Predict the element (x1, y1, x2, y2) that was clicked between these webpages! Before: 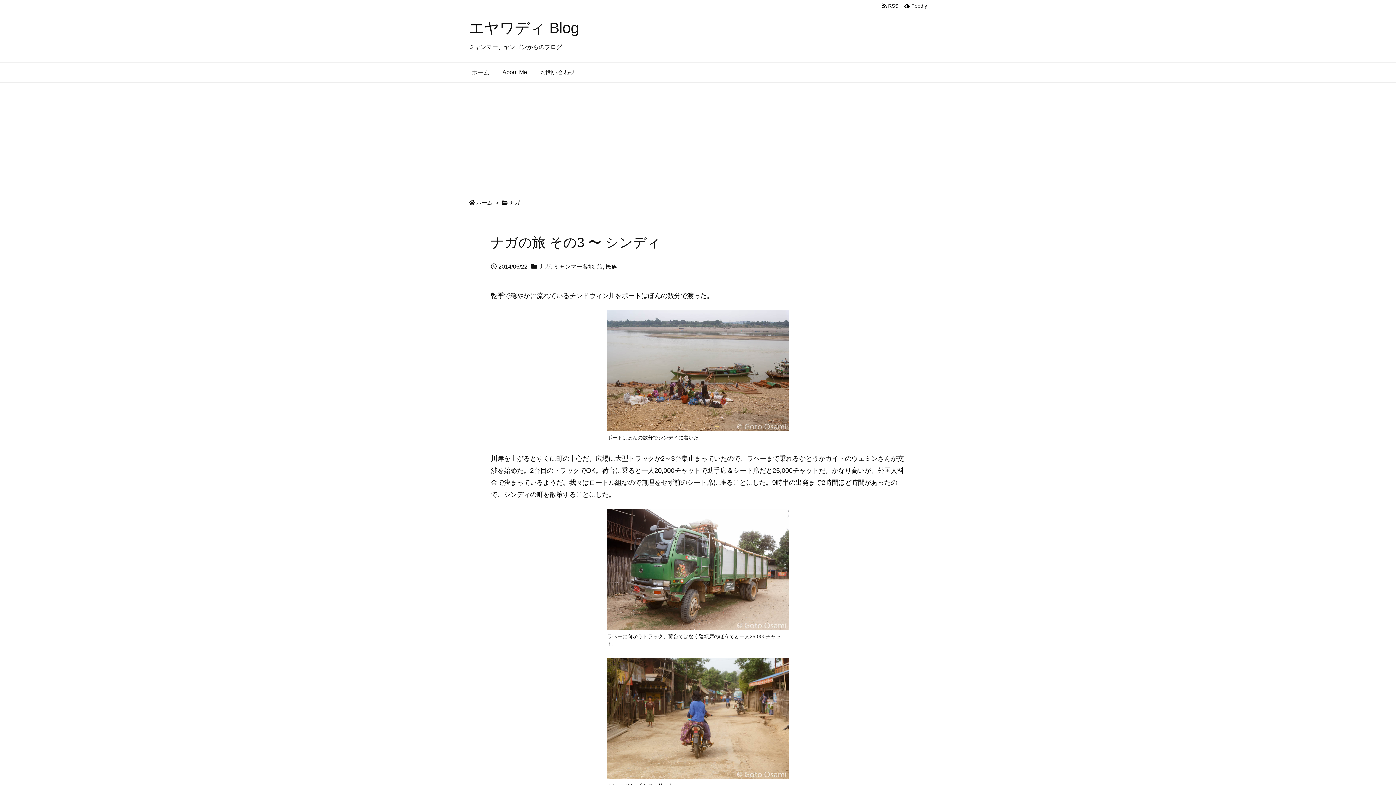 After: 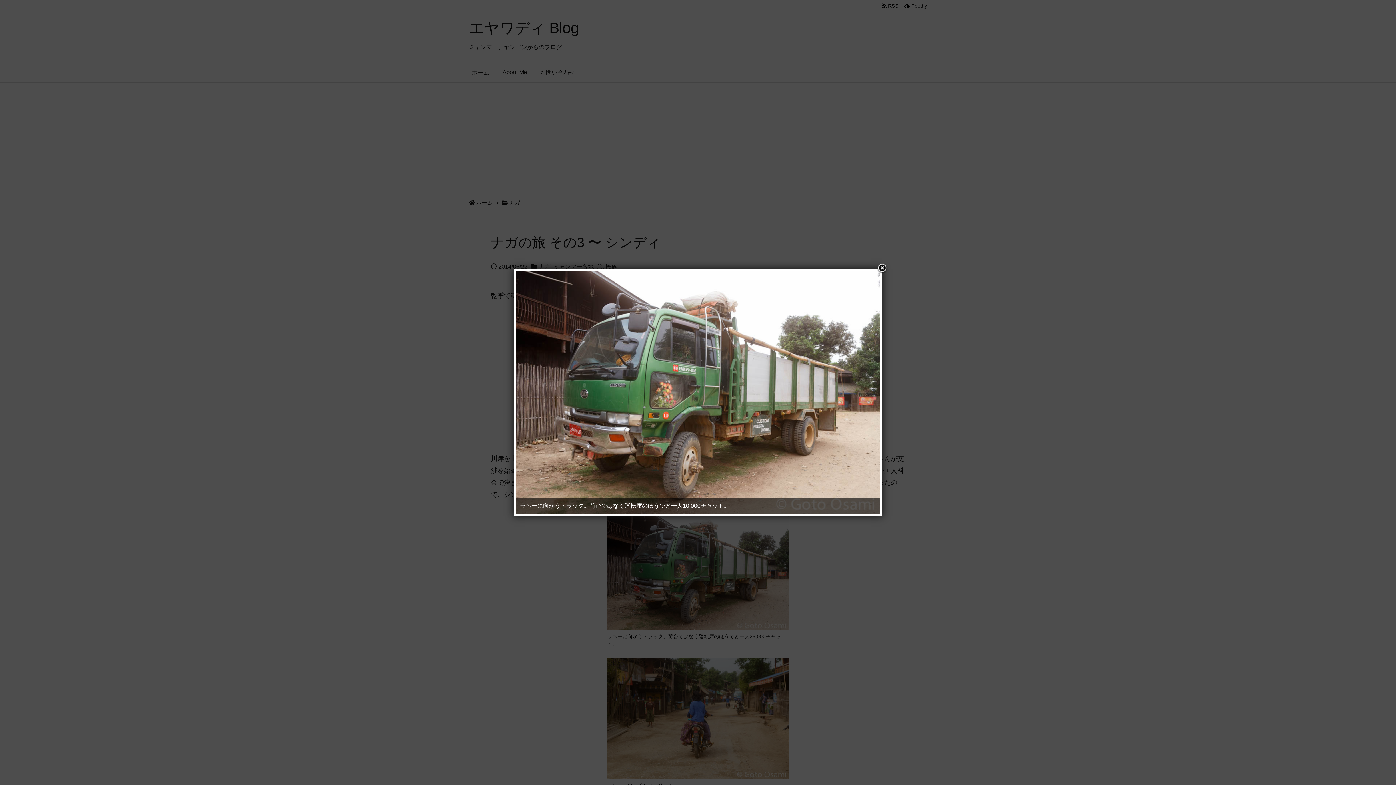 Action: bbox: (607, 509, 789, 630)